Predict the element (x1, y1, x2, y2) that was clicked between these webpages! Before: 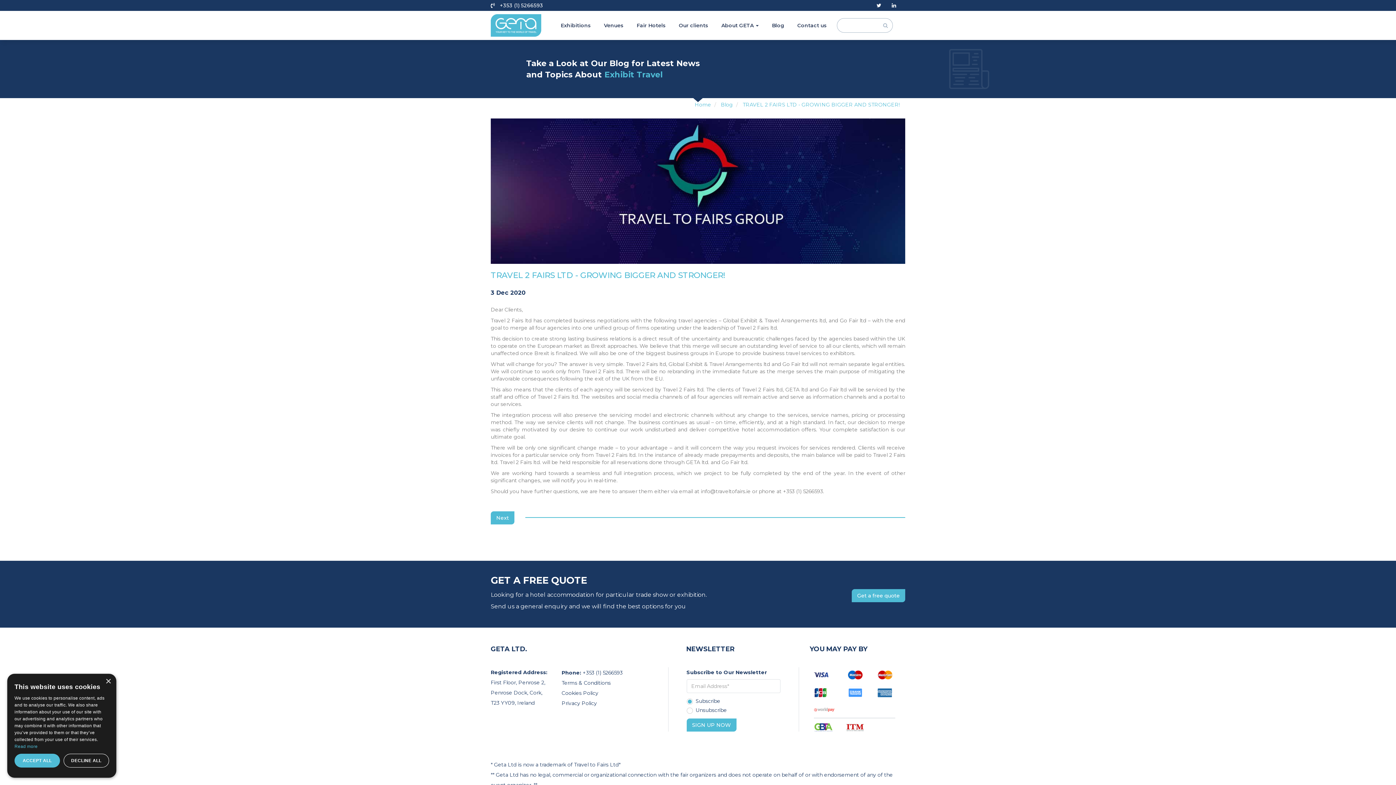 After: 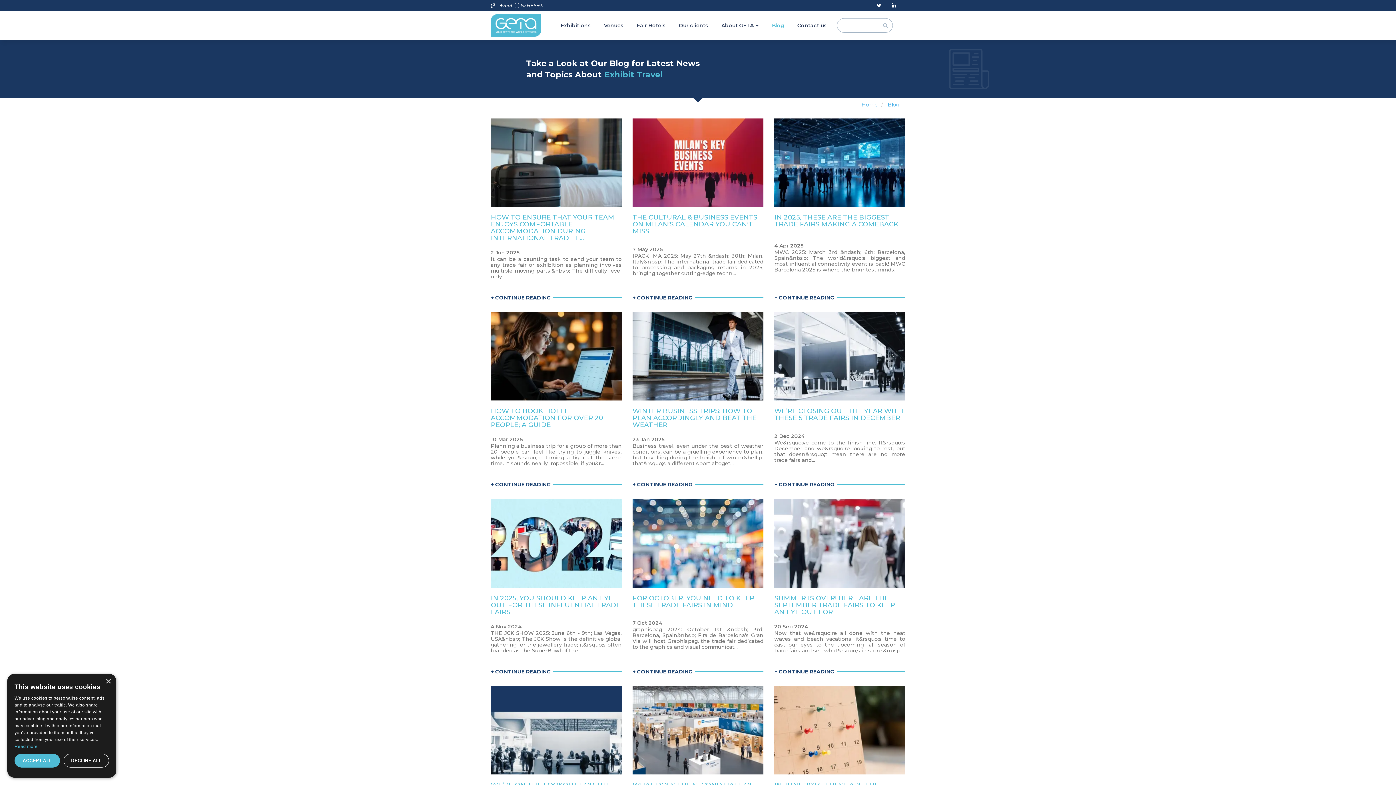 Action: bbox: (765, 10, 790, 40) label: Blog